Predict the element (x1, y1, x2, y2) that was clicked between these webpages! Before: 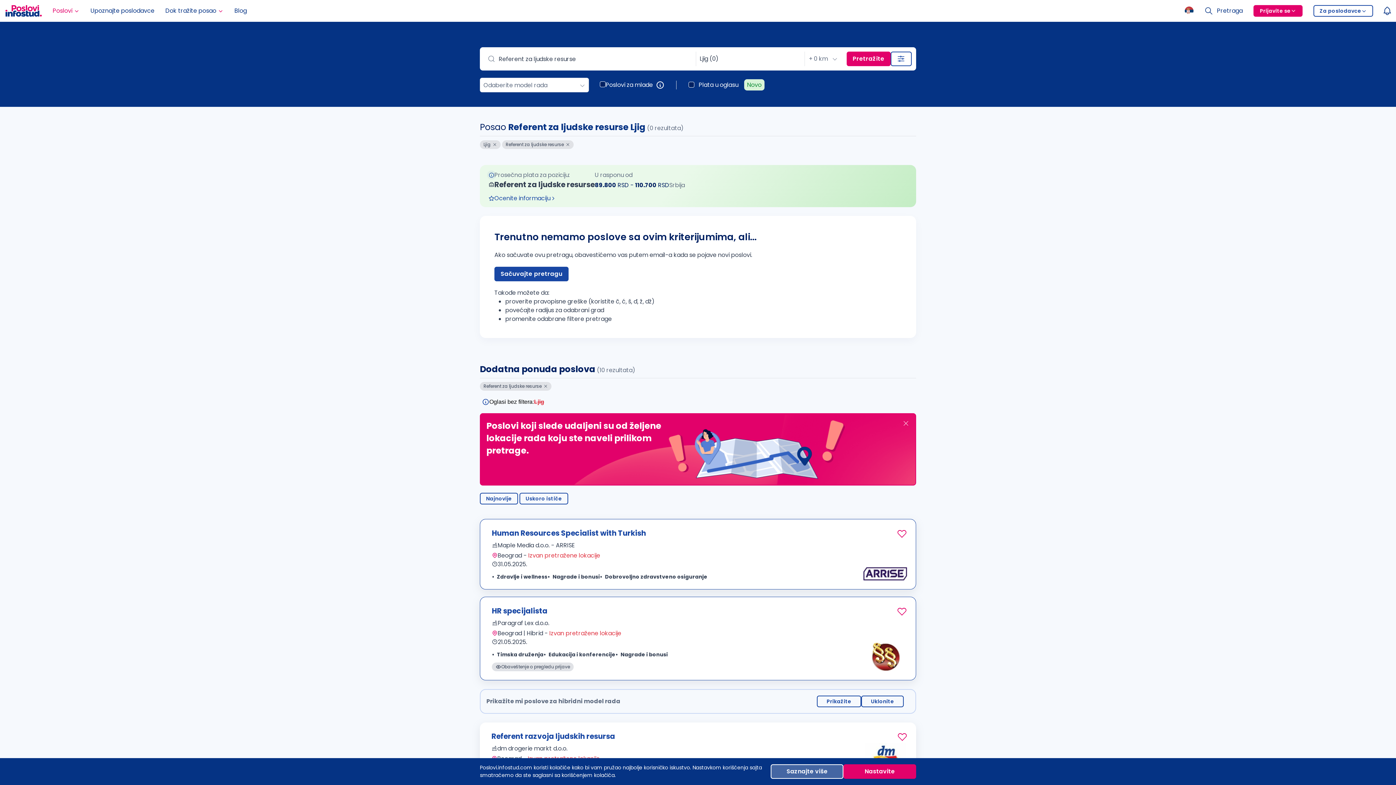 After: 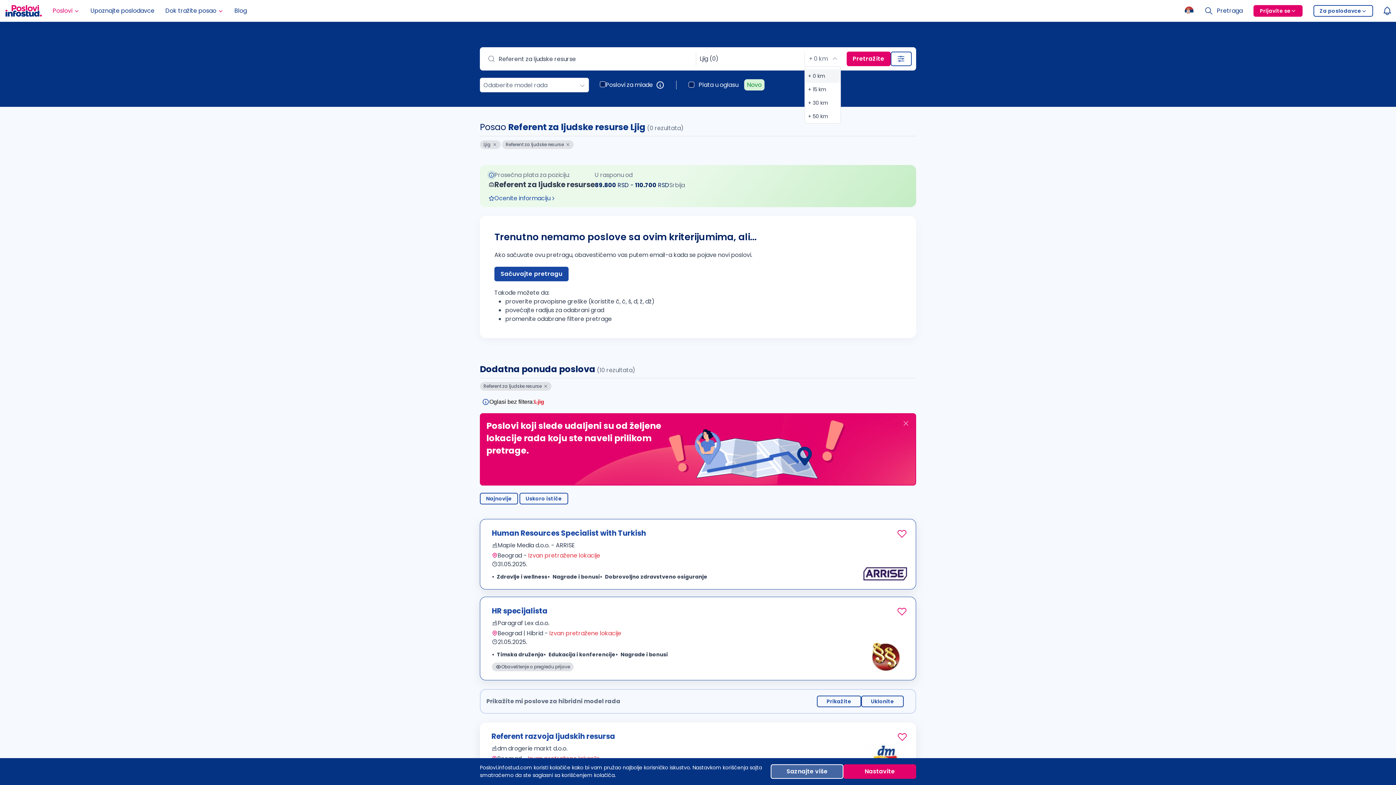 Action: bbox: (804, 51, 841, 66) label: + 0 km